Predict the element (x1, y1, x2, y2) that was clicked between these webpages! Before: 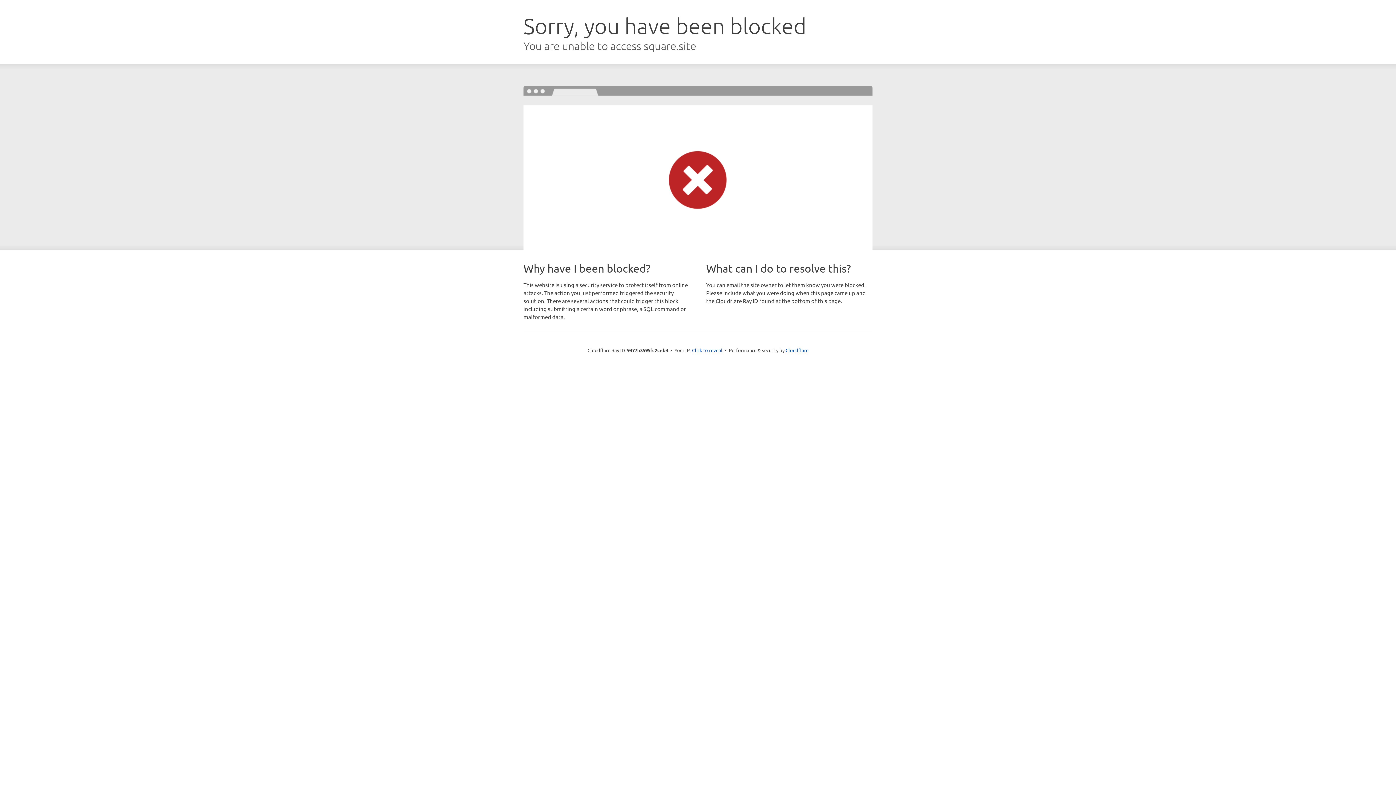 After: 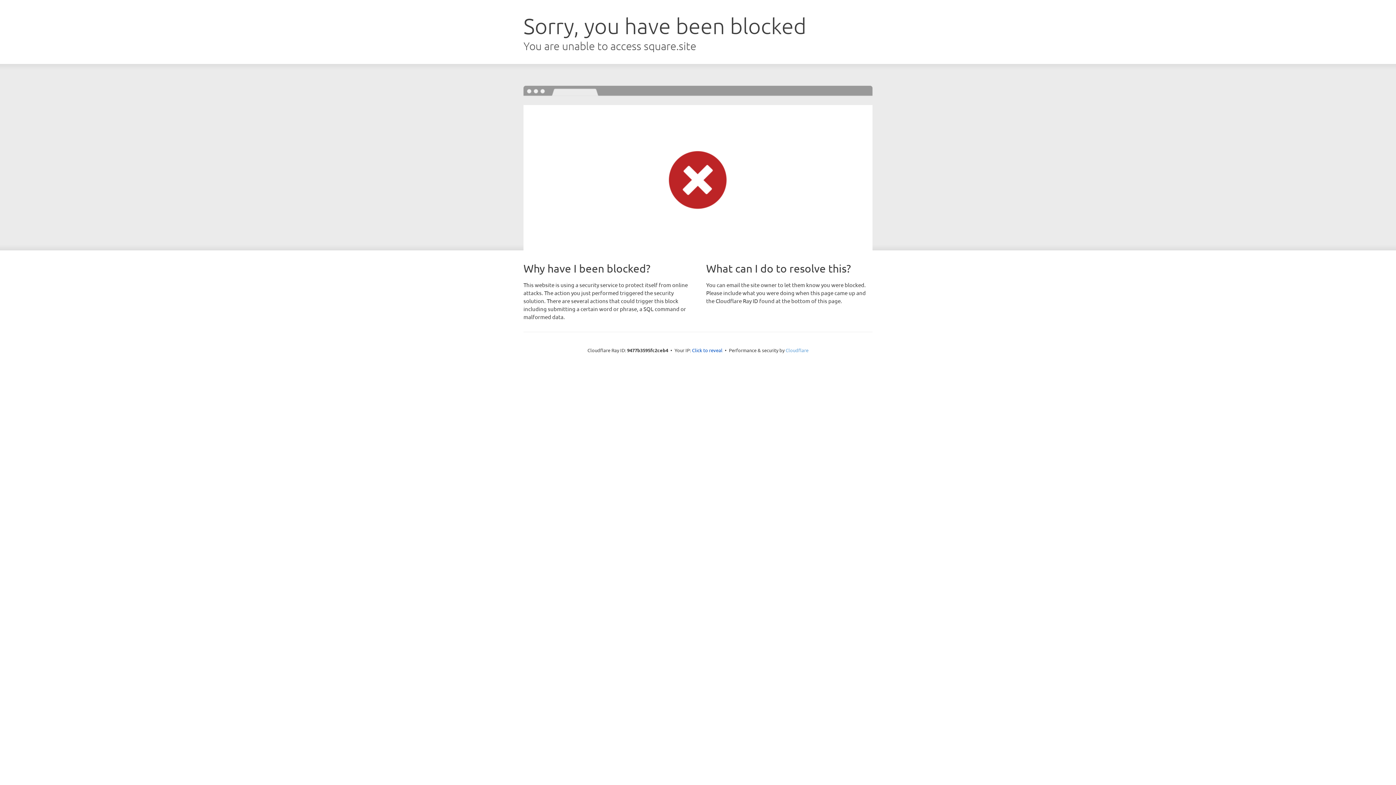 Action: label: Cloudflare bbox: (785, 347, 808, 353)